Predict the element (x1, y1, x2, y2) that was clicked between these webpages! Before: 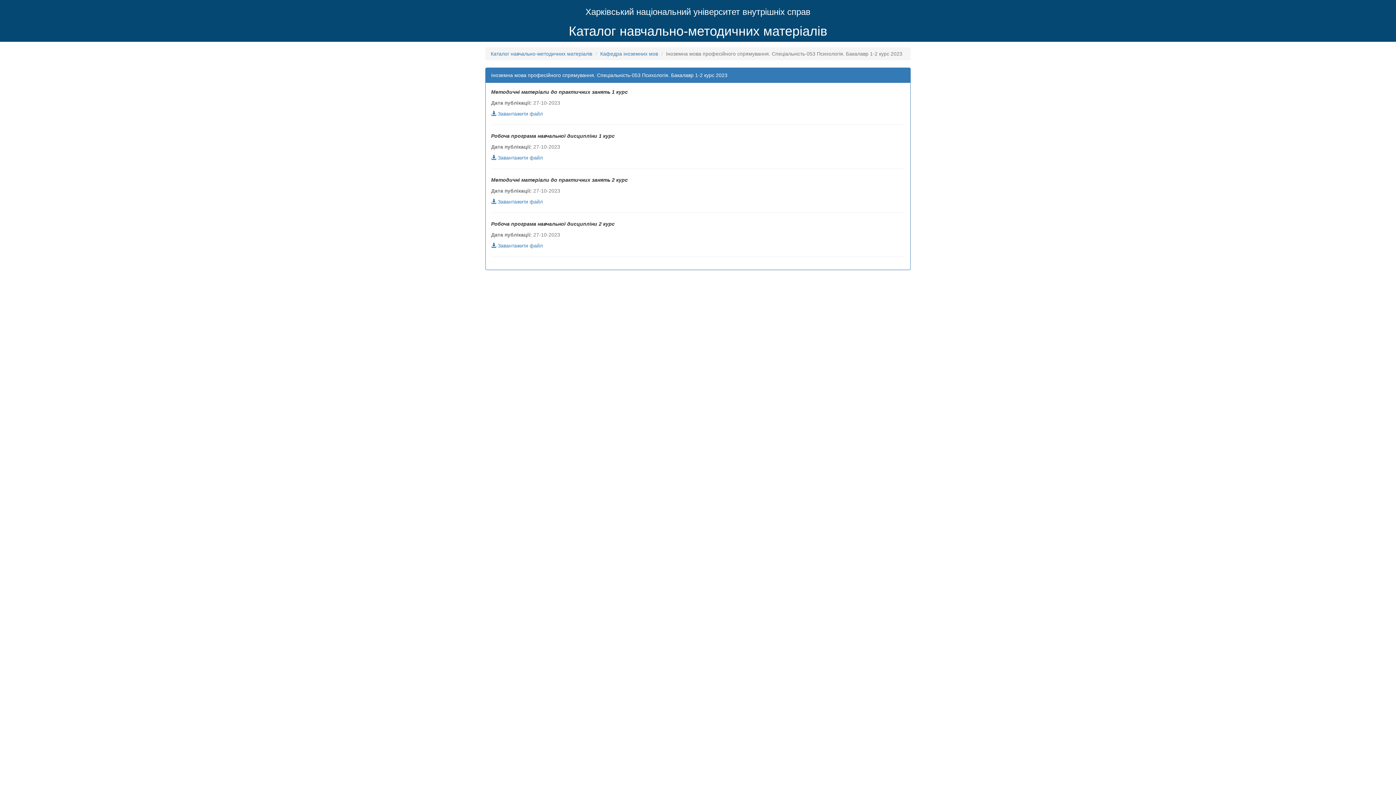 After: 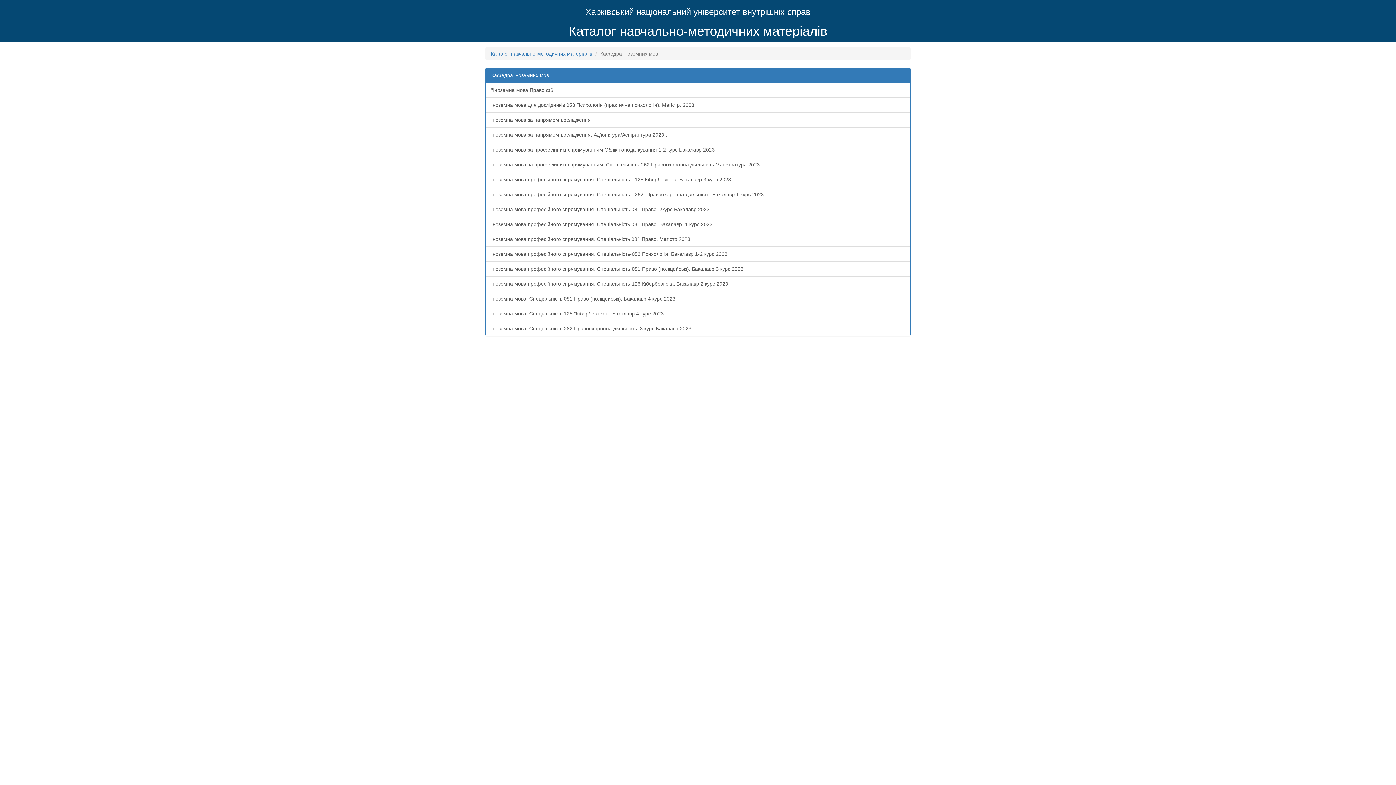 Action: bbox: (600, 50, 658, 56) label: Кафедра іноземних мов